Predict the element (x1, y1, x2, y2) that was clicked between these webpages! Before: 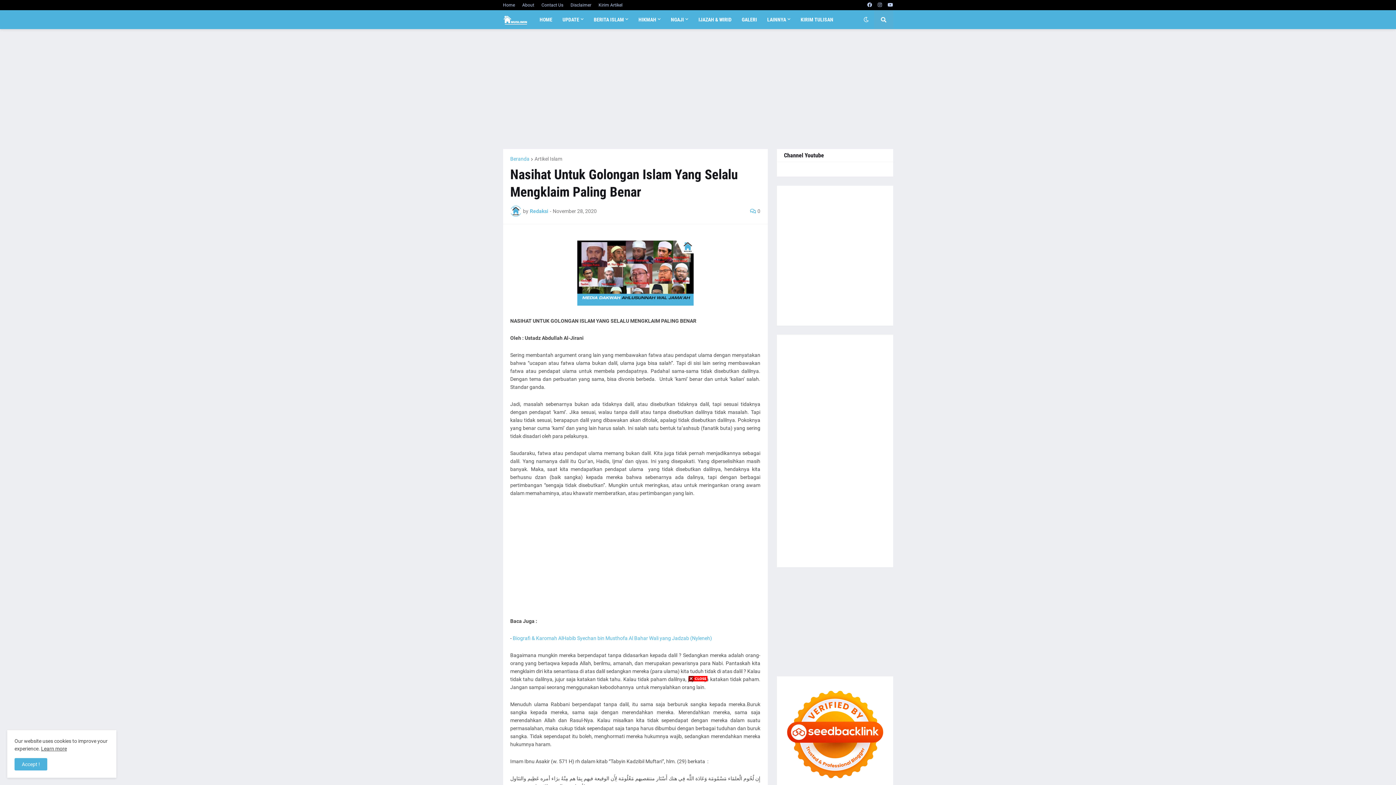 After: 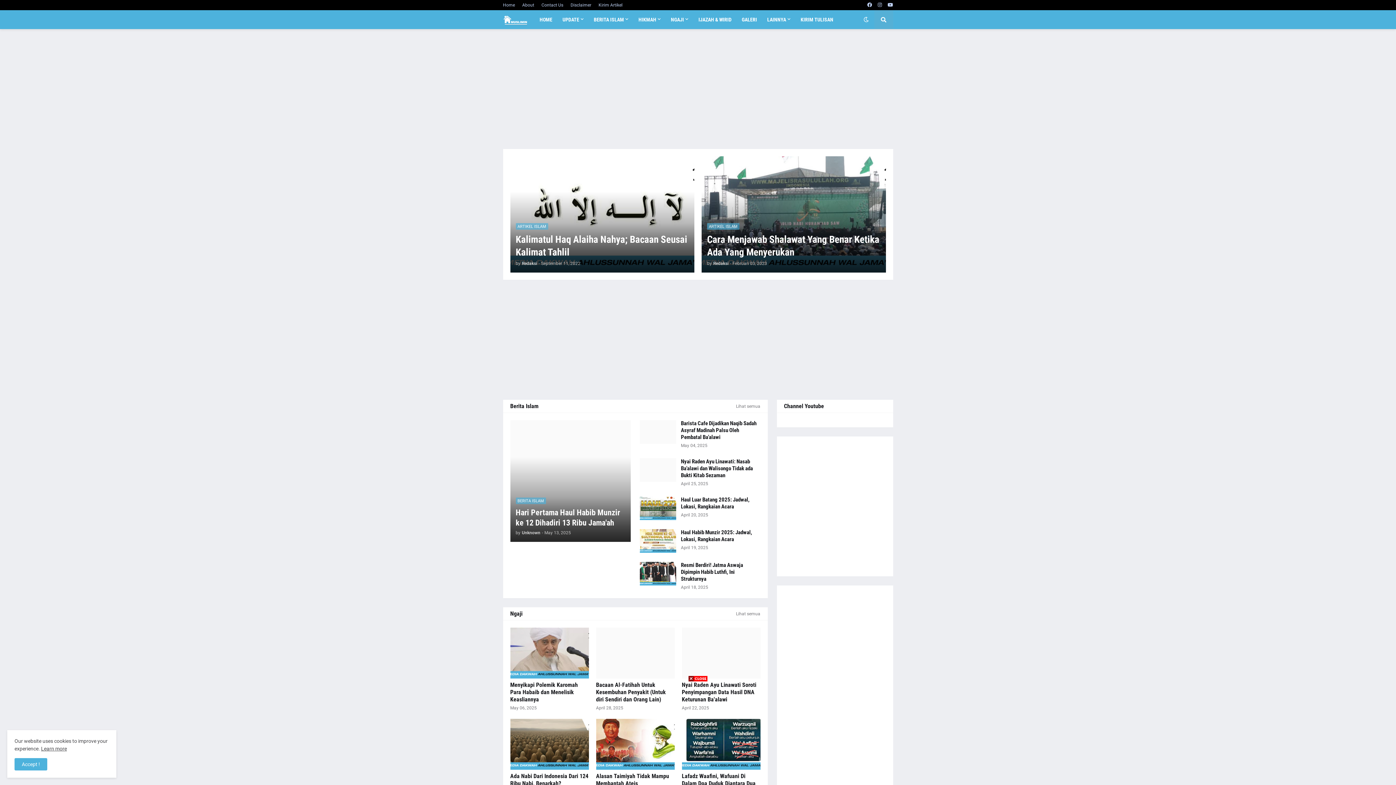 Action: bbox: (503, 13, 529, 25)